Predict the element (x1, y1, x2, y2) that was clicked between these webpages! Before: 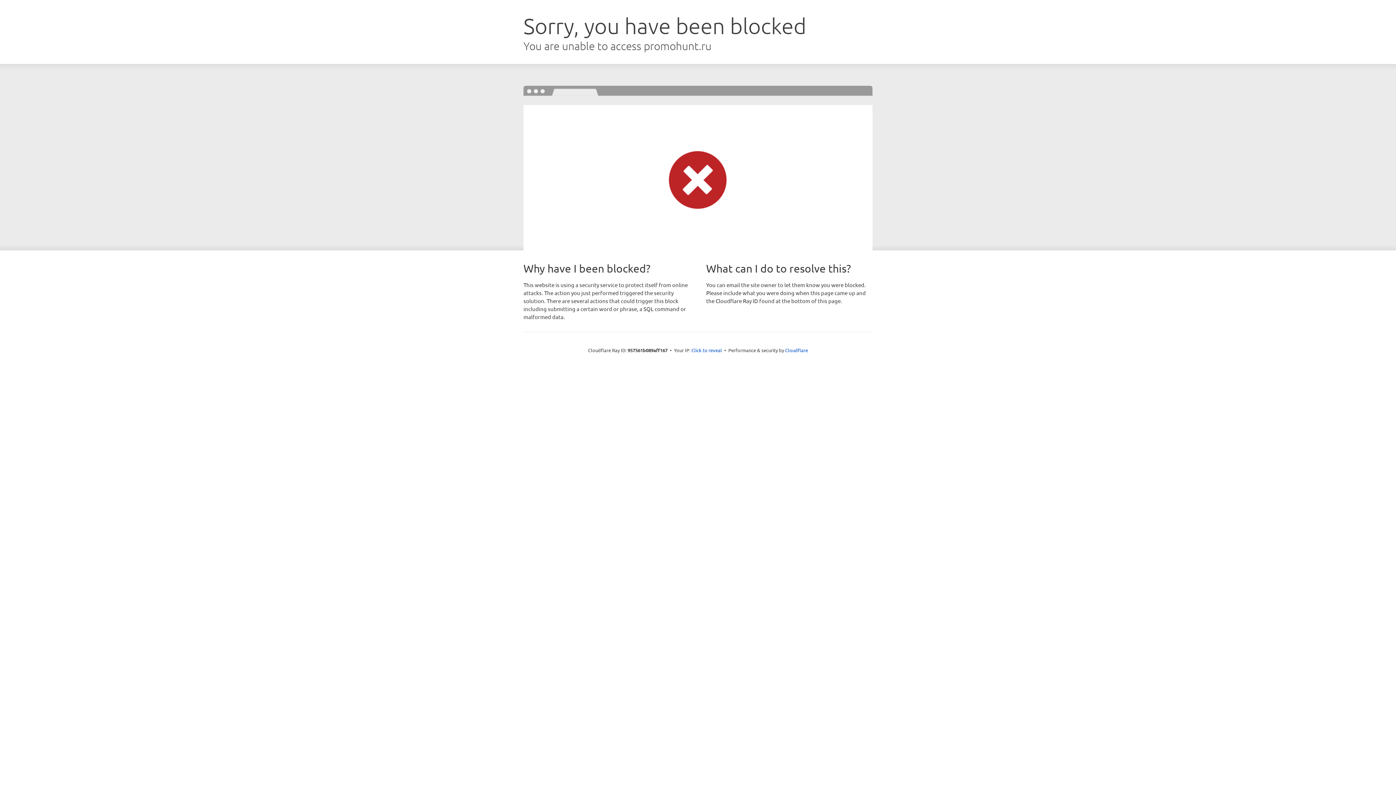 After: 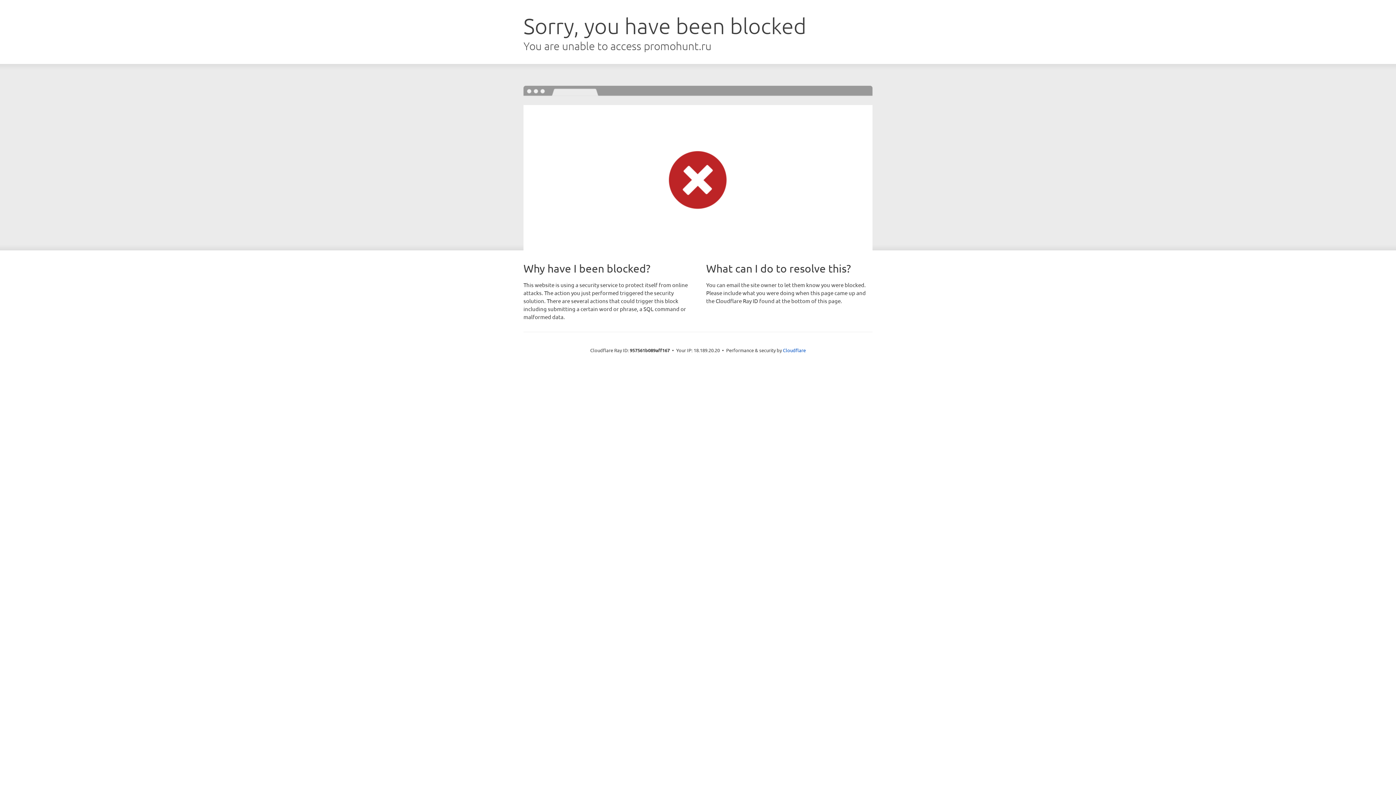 Action: bbox: (691, 346, 722, 353) label: Click to reveal